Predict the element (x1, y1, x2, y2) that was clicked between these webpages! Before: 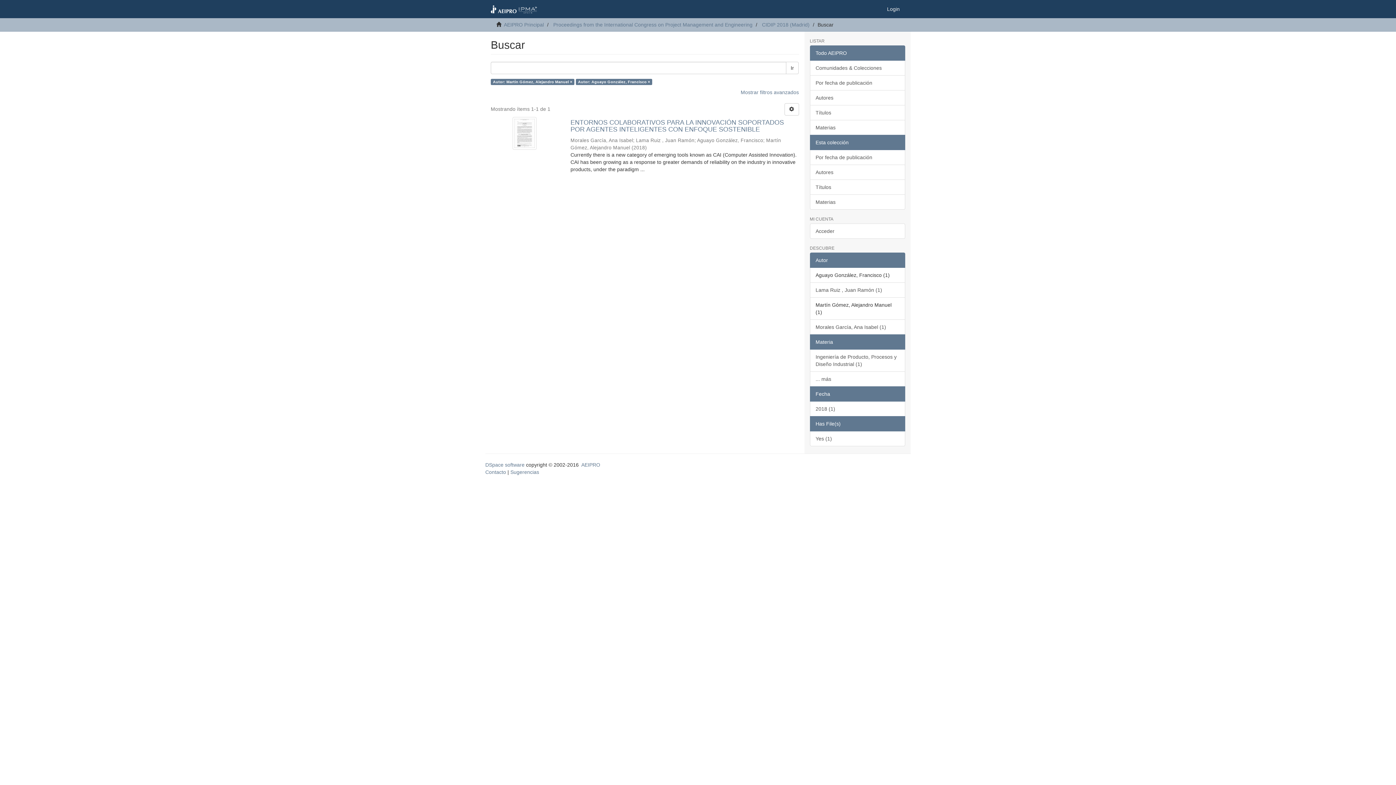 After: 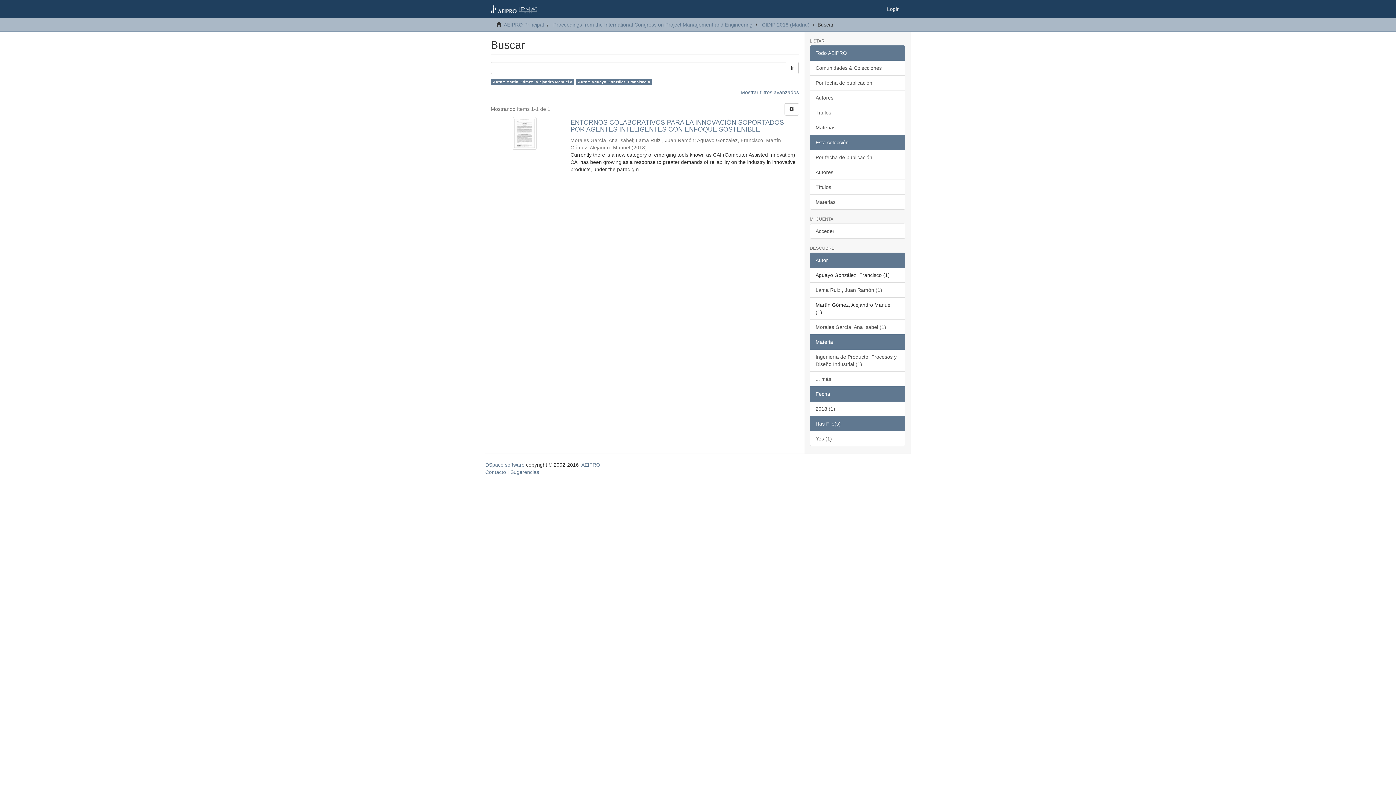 Action: bbox: (786, 61, 798, 74) label: Ir